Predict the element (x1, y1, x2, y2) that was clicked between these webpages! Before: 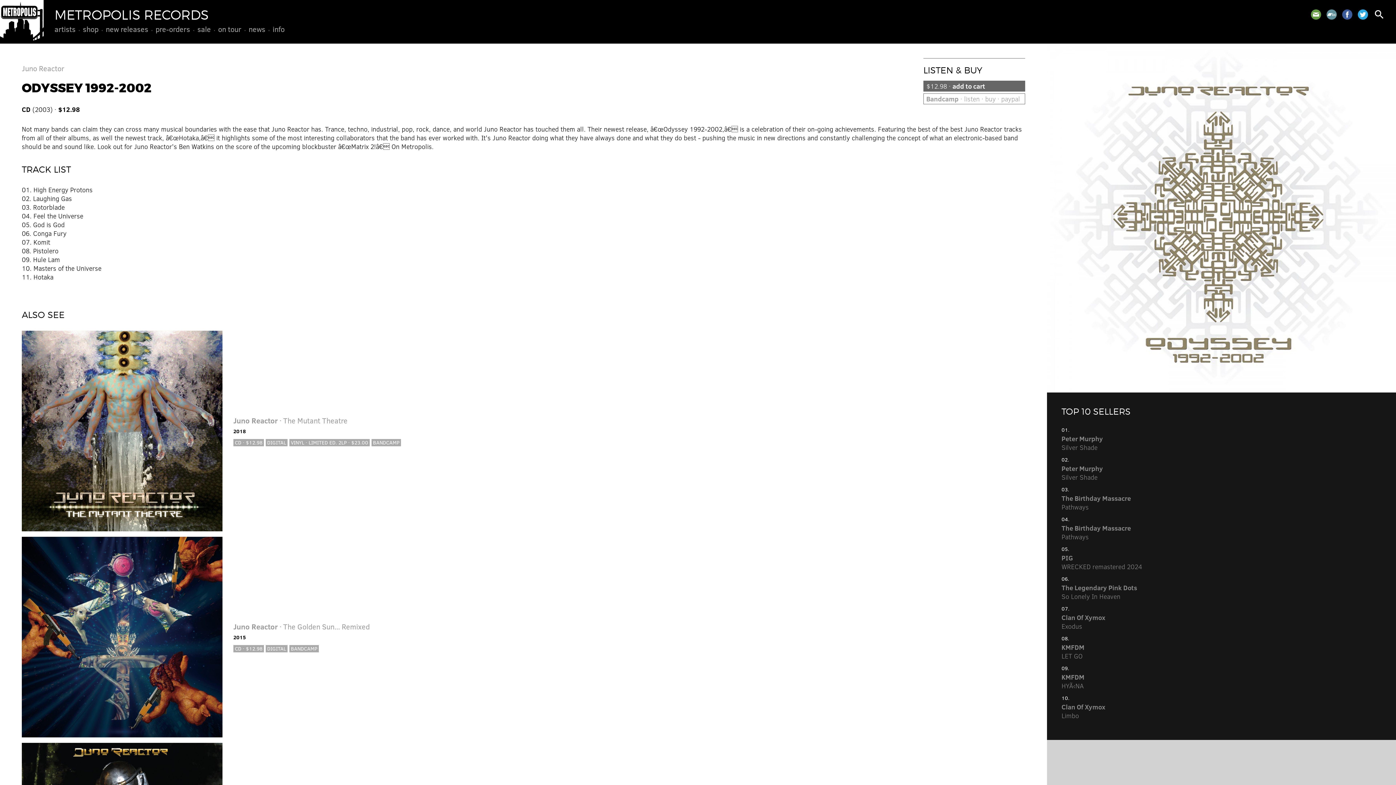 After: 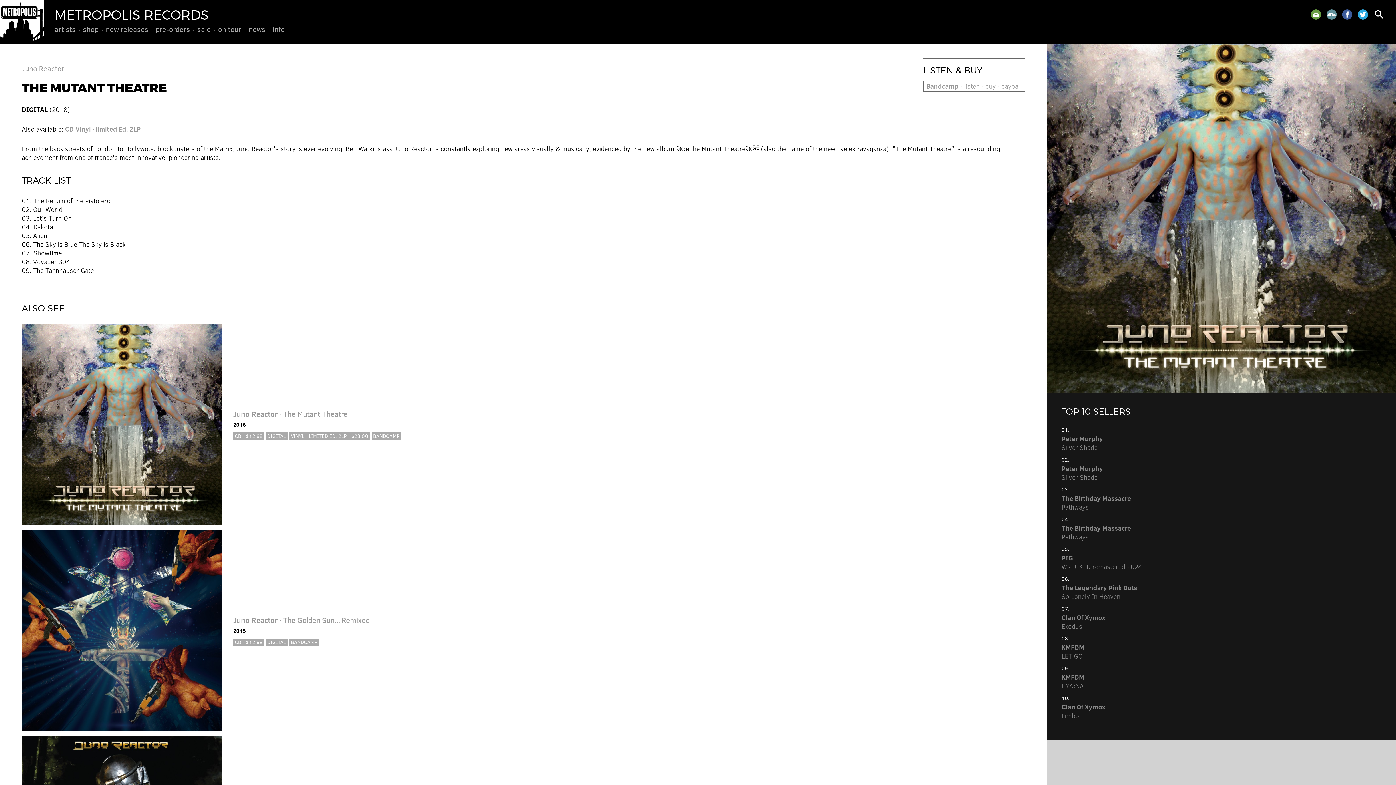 Action: bbox: (265, 439, 287, 446) label: DIGITAL